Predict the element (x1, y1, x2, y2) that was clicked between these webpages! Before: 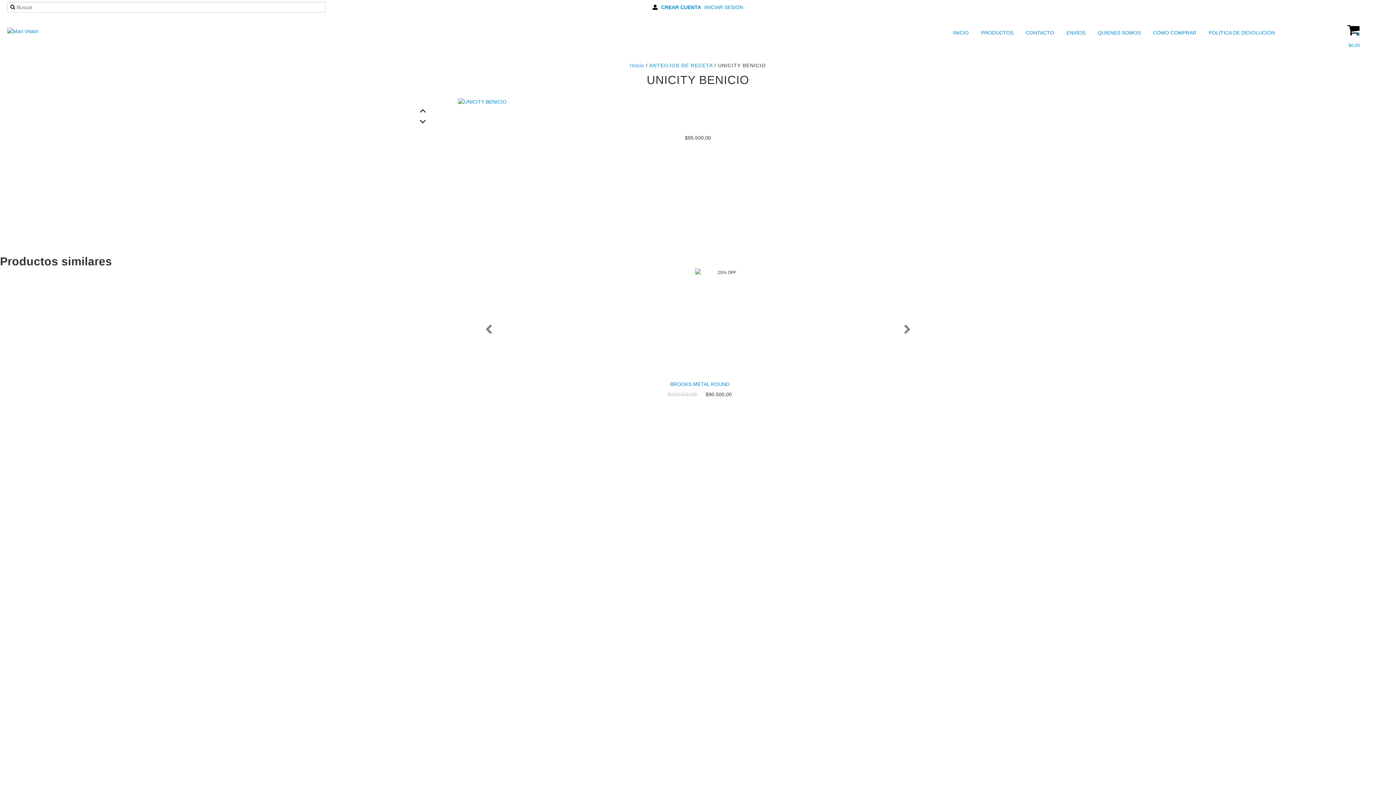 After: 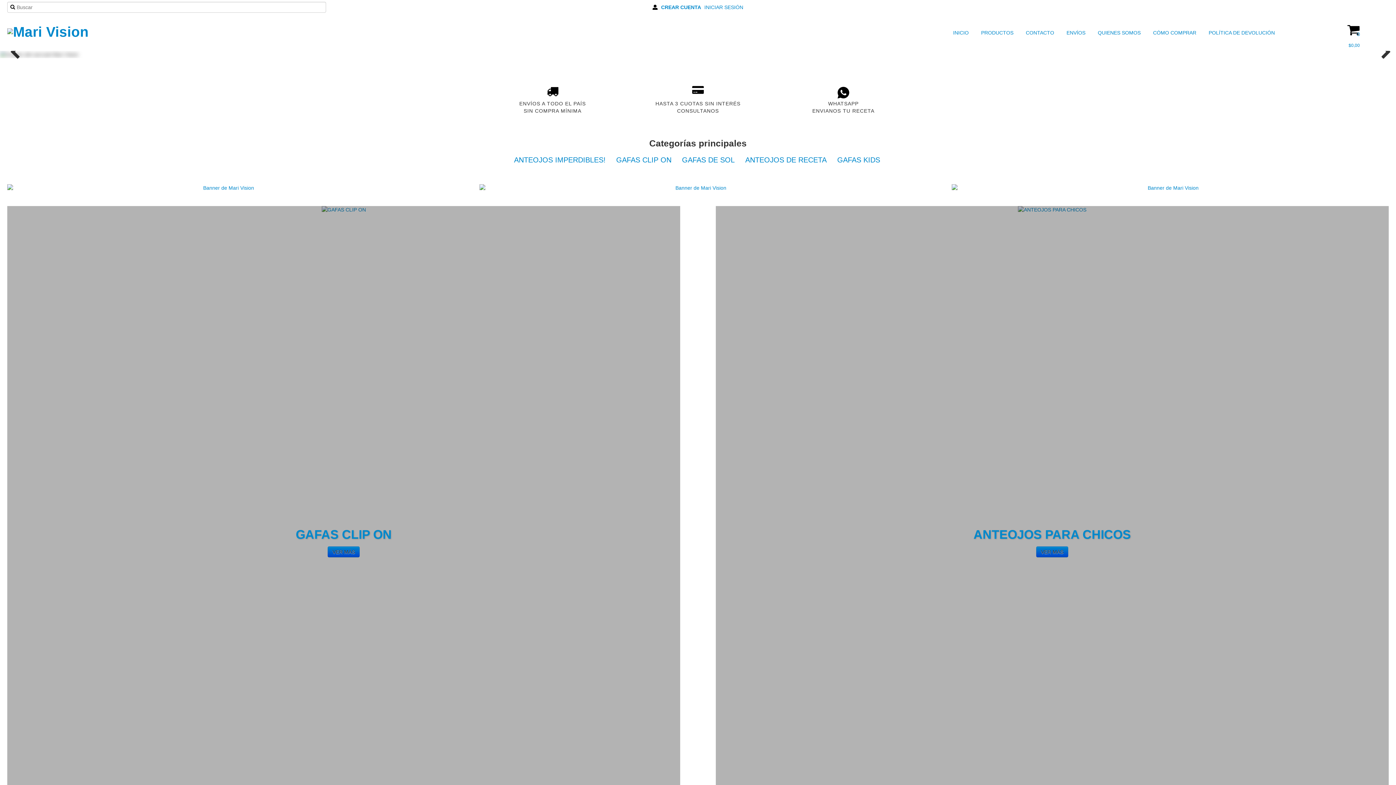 Action: bbox: (953, 27, 970, 38) label: INICIO